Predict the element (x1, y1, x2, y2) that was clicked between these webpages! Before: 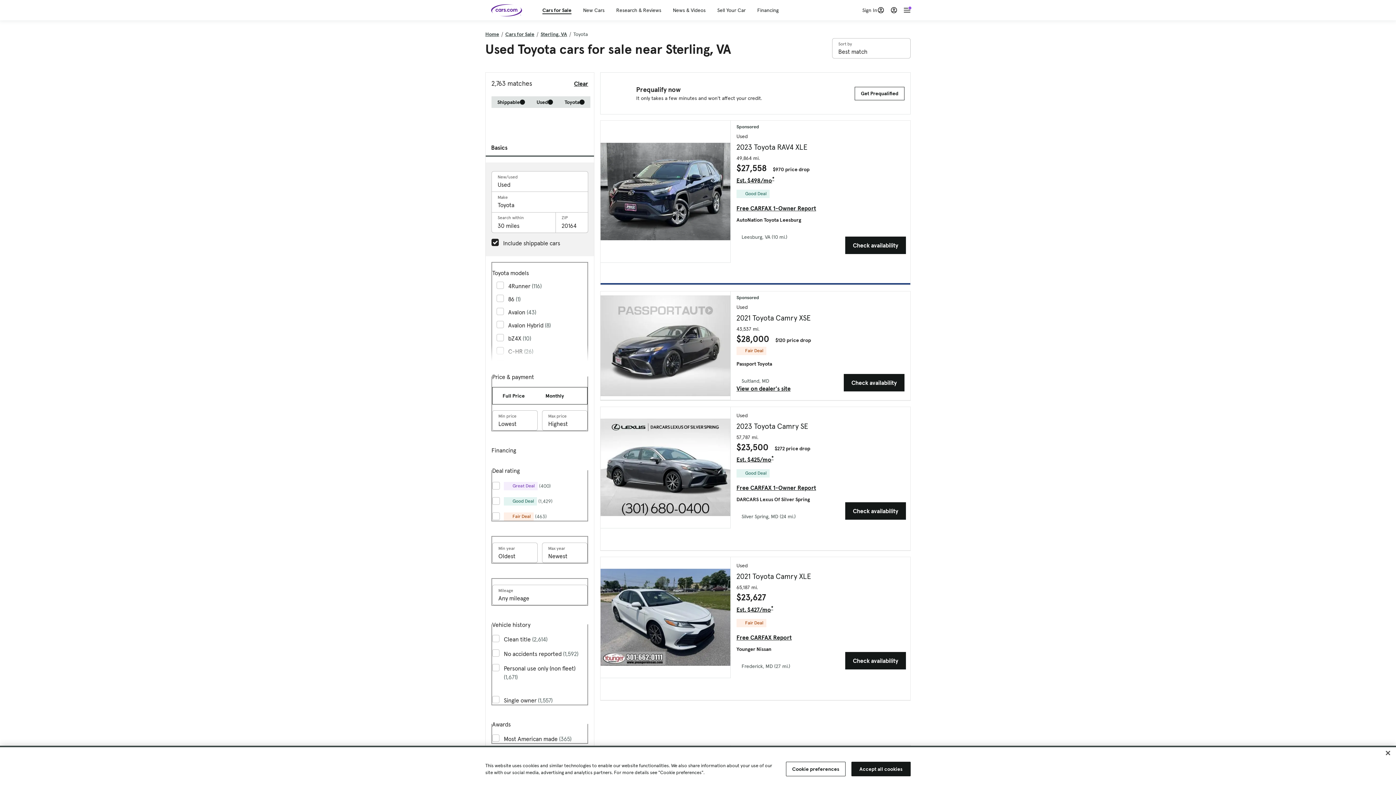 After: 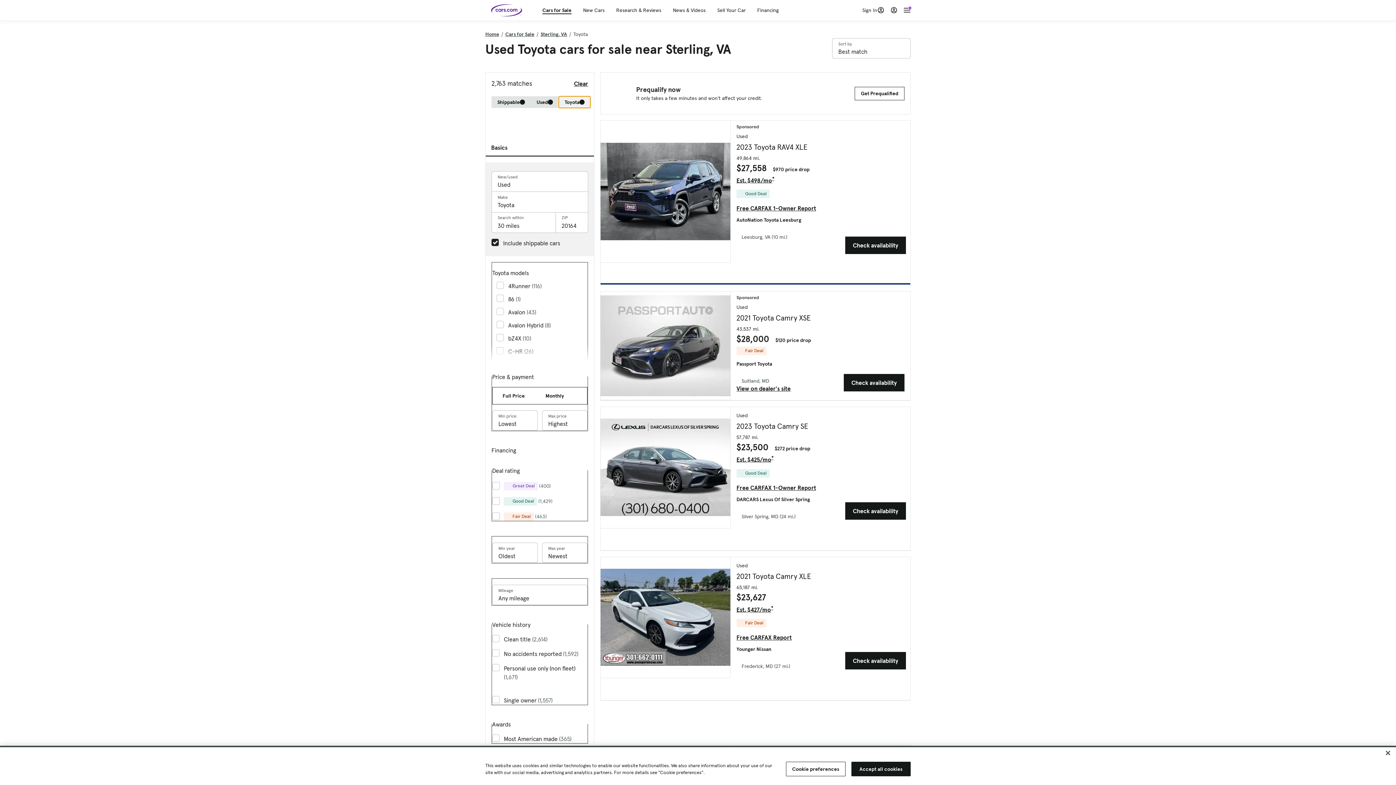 Action: bbox: (558, 96, 590, 108) label: Toyota